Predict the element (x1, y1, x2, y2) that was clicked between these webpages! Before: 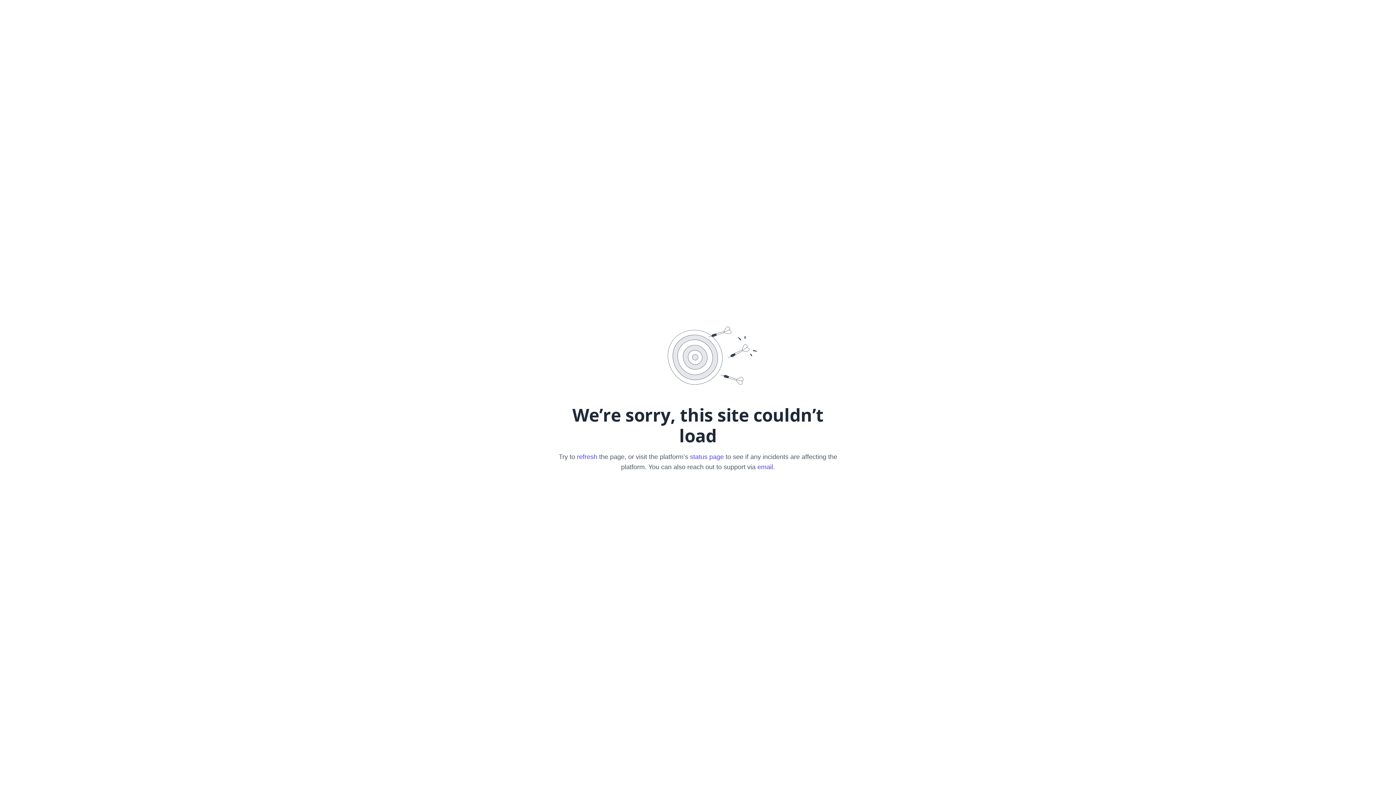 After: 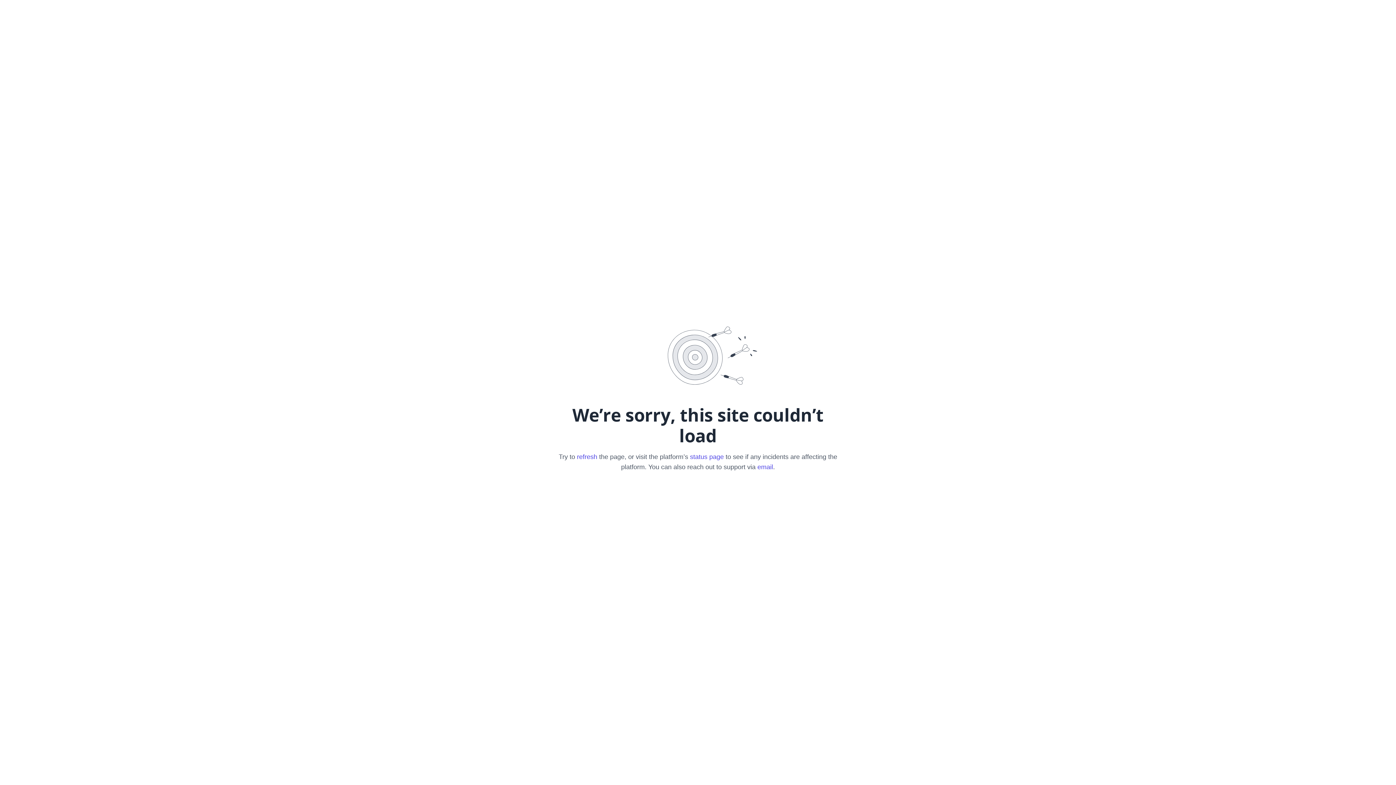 Action: bbox: (577, 453, 597, 460) label: refresh